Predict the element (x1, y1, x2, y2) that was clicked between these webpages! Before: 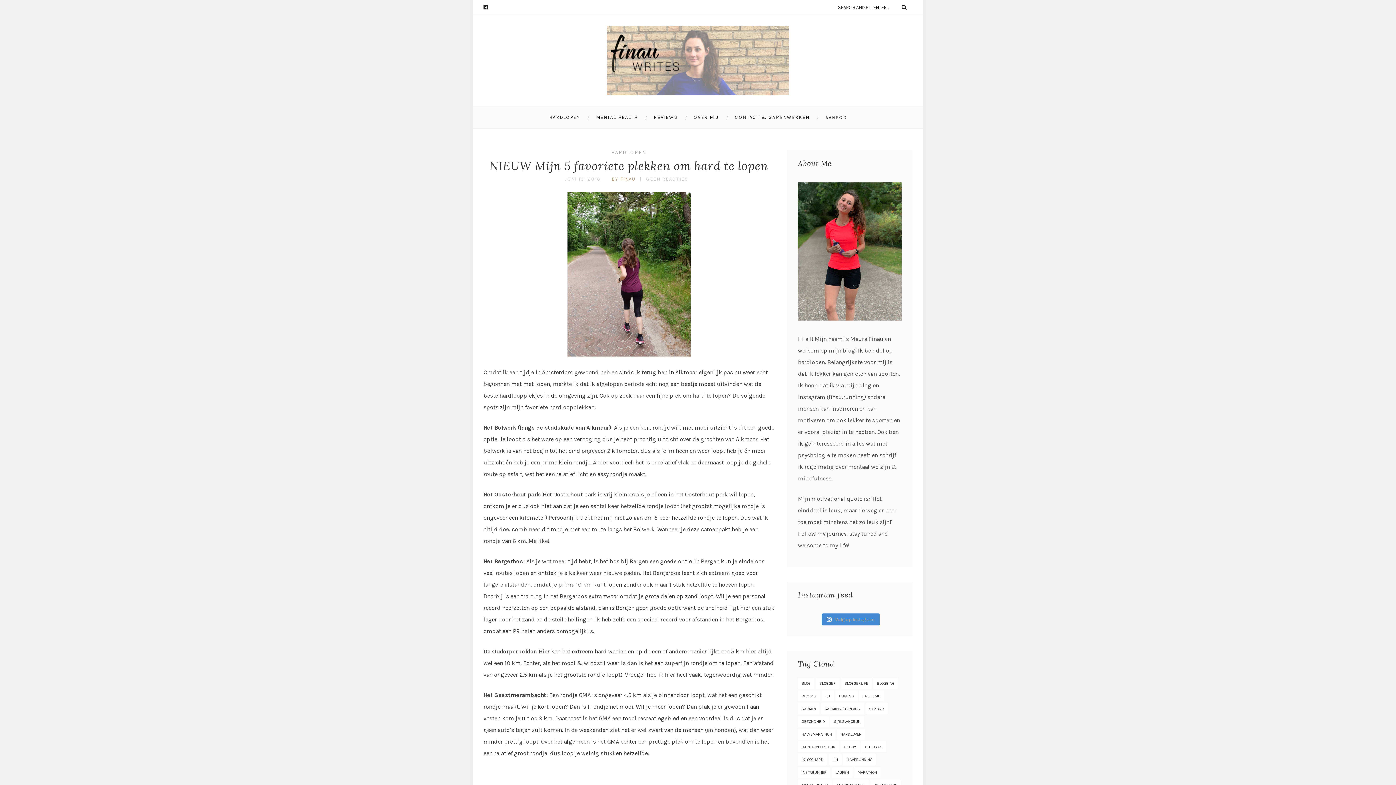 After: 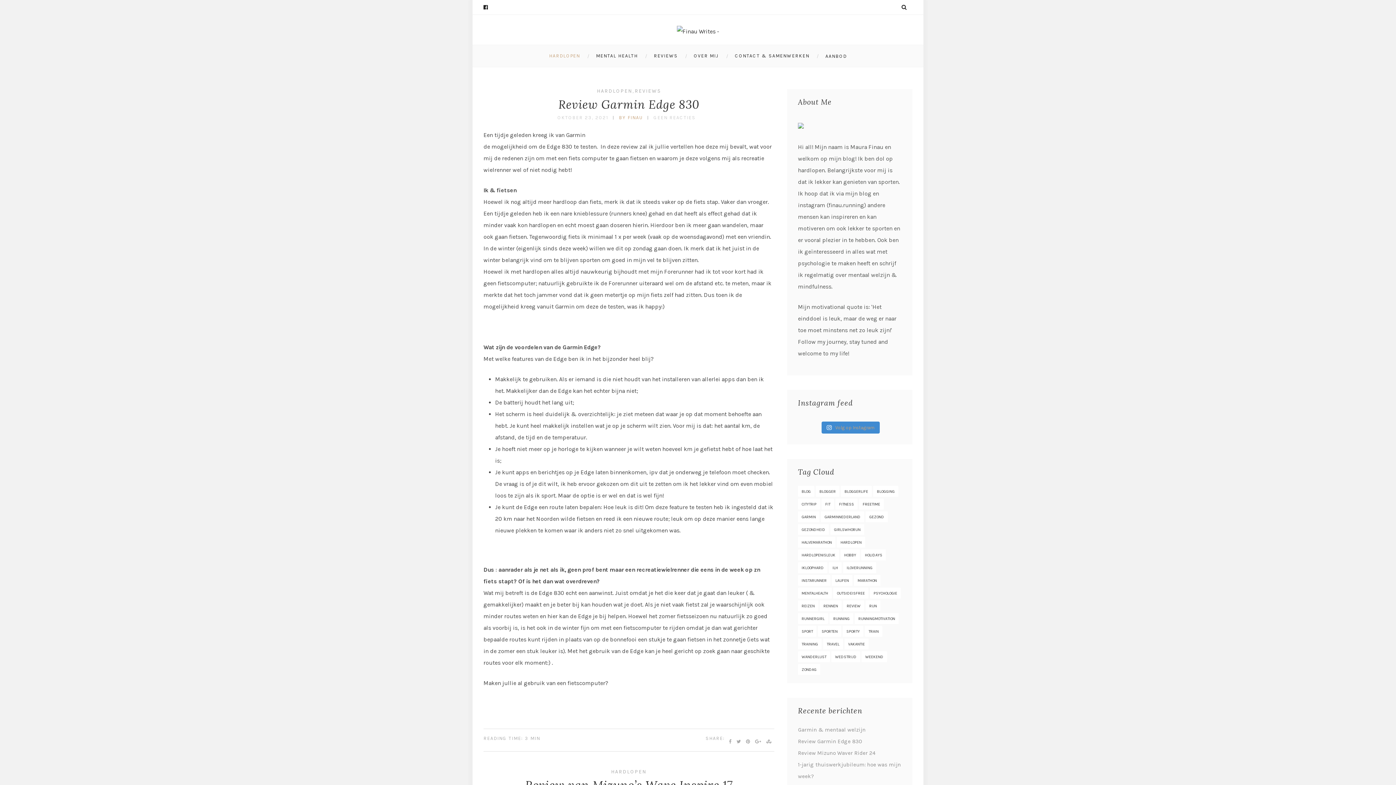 Action: bbox: (611, 149, 646, 155) label: HARDLOPEN